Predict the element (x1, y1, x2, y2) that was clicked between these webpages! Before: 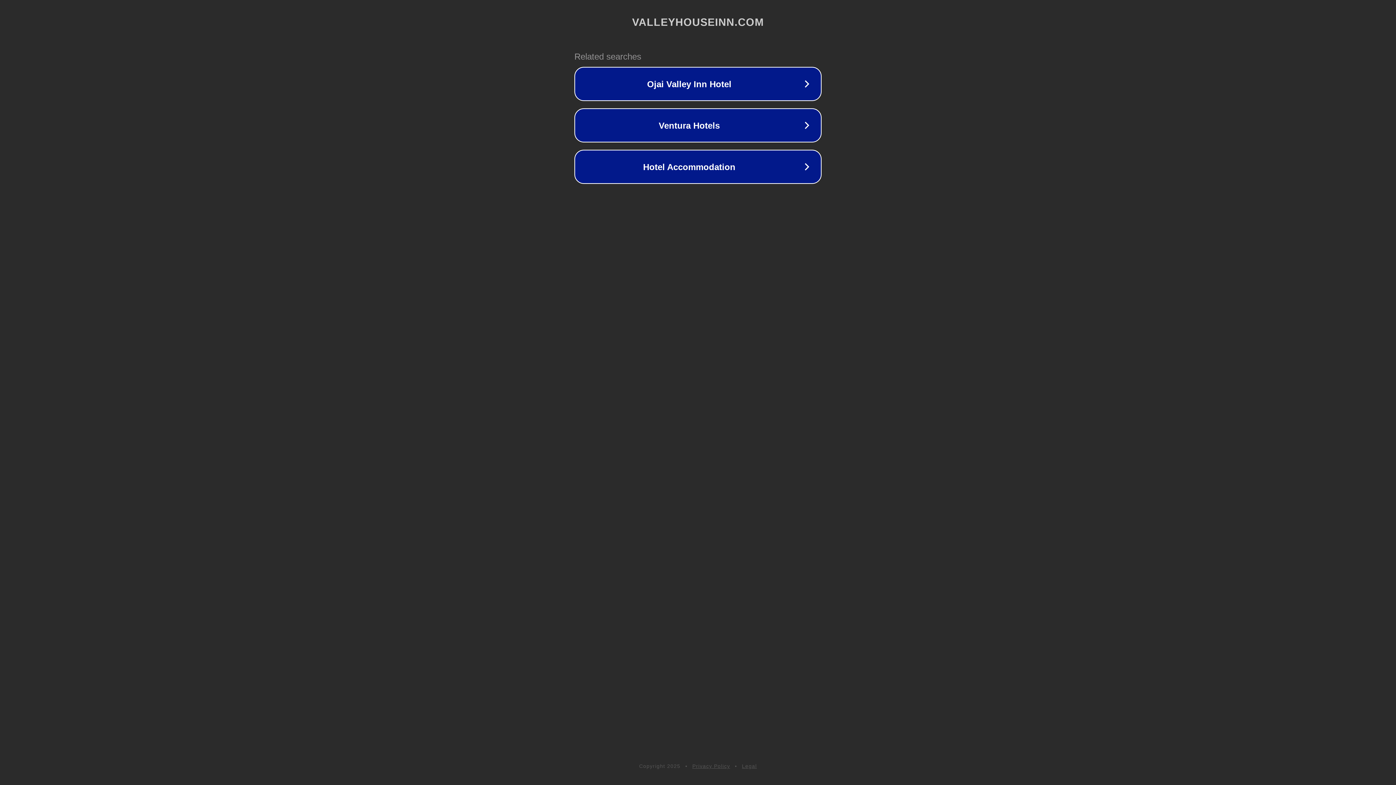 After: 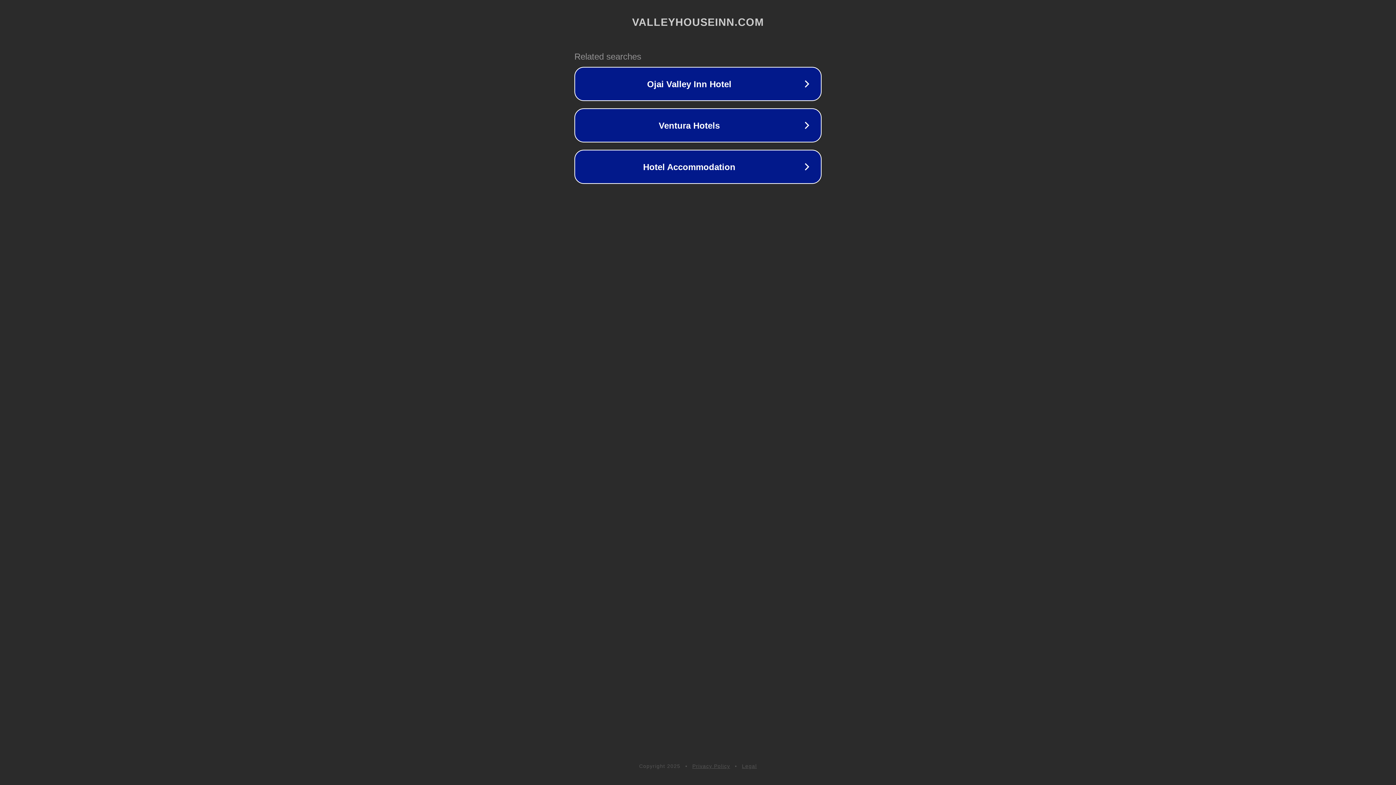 Action: label: Privacy Policy bbox: (692, 763, 730, 769)